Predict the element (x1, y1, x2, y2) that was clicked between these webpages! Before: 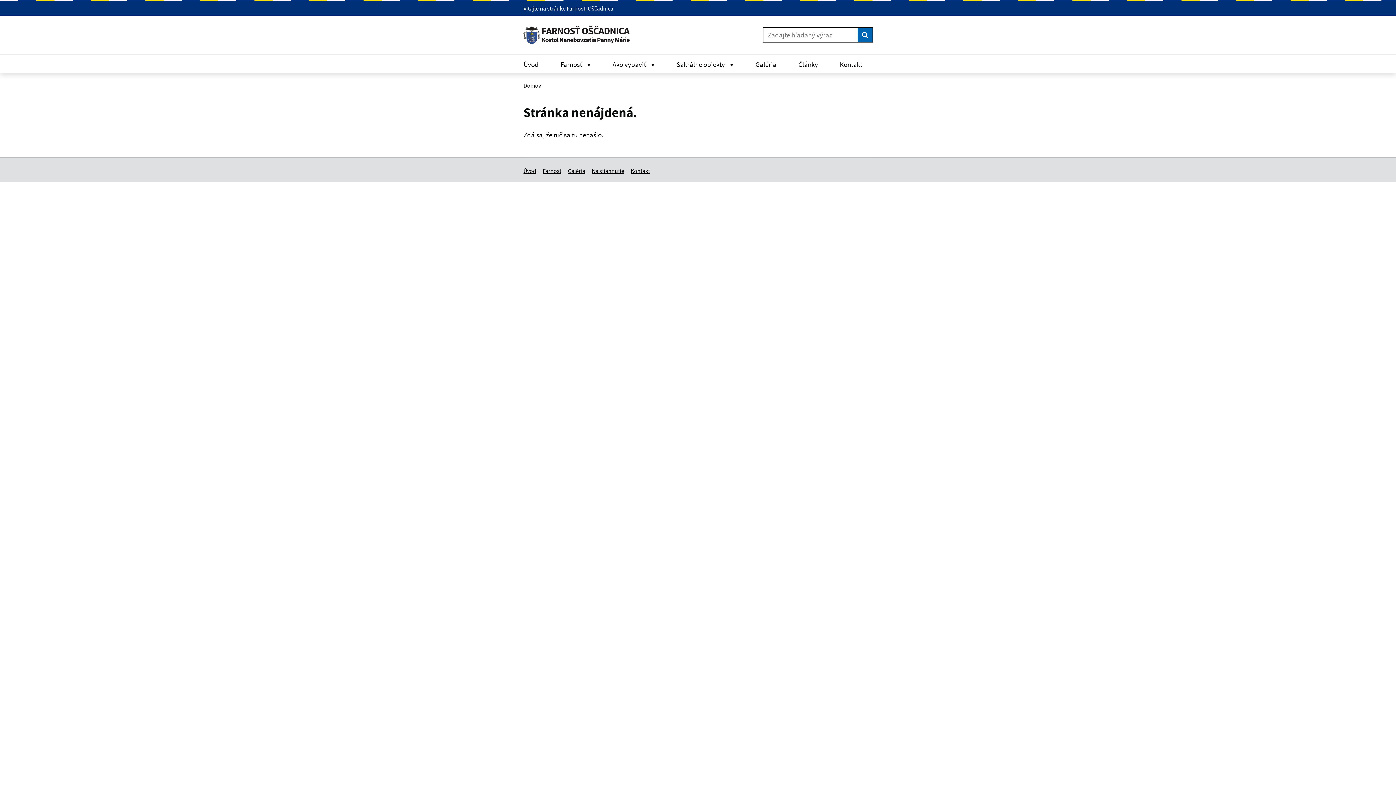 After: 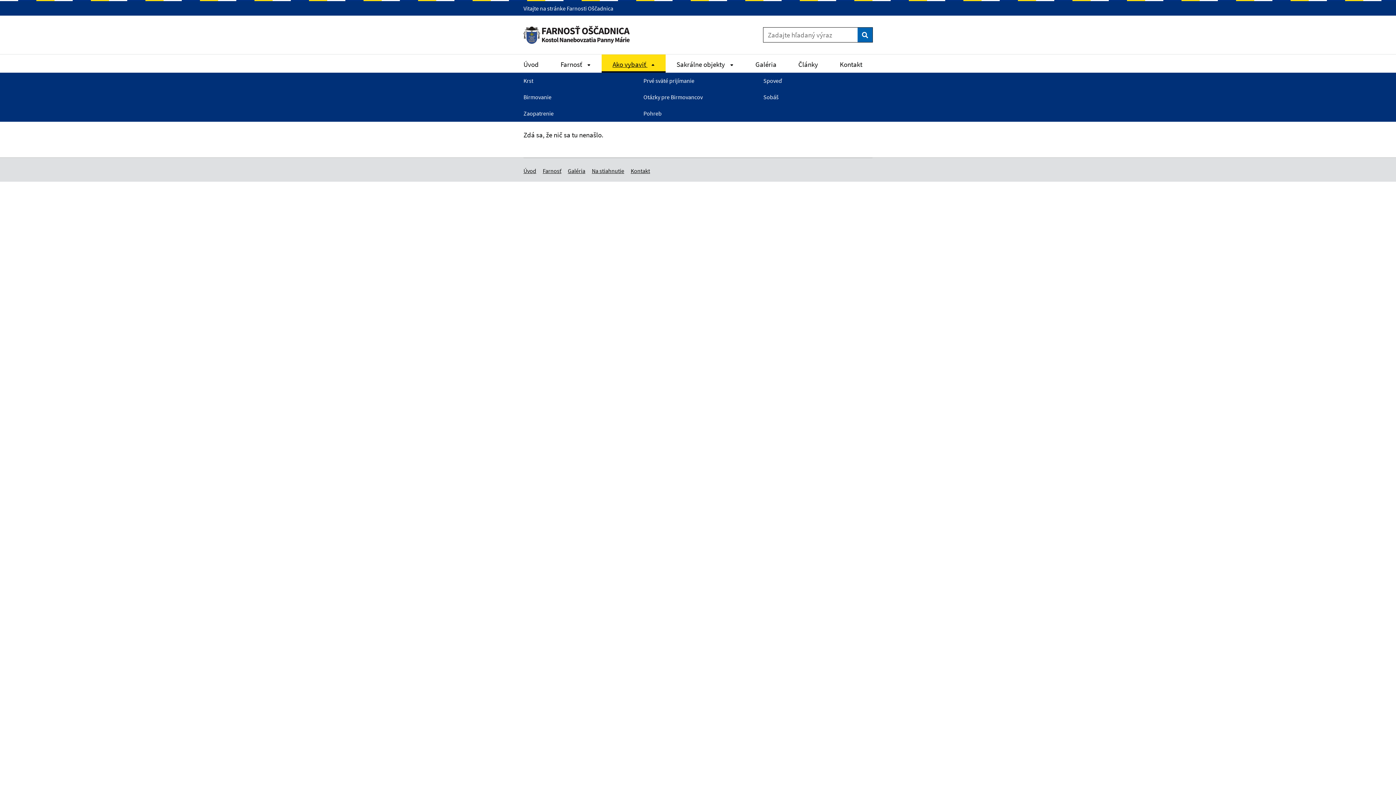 Action: bbox: (601, 54, 665, 72) label: Rozbaliť Ako vybaviť menu